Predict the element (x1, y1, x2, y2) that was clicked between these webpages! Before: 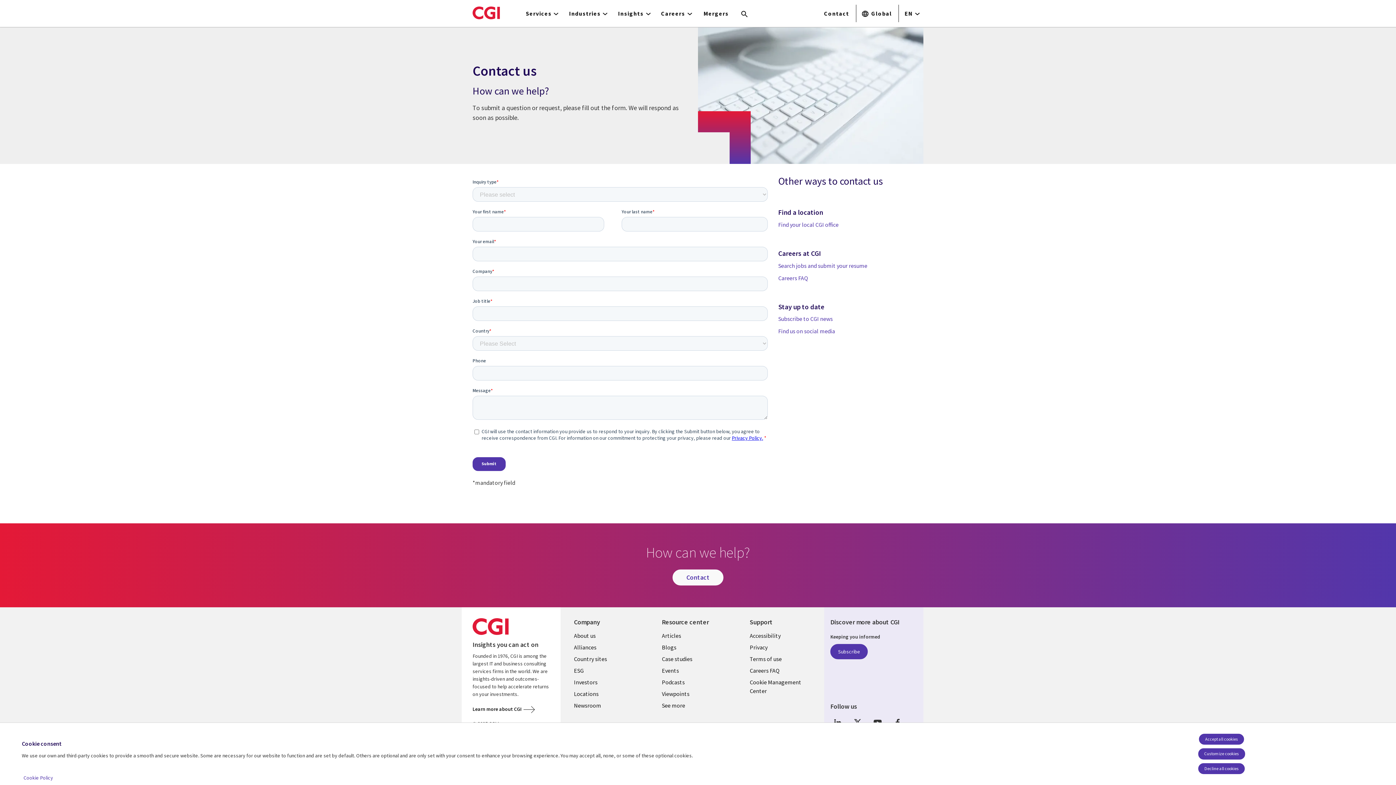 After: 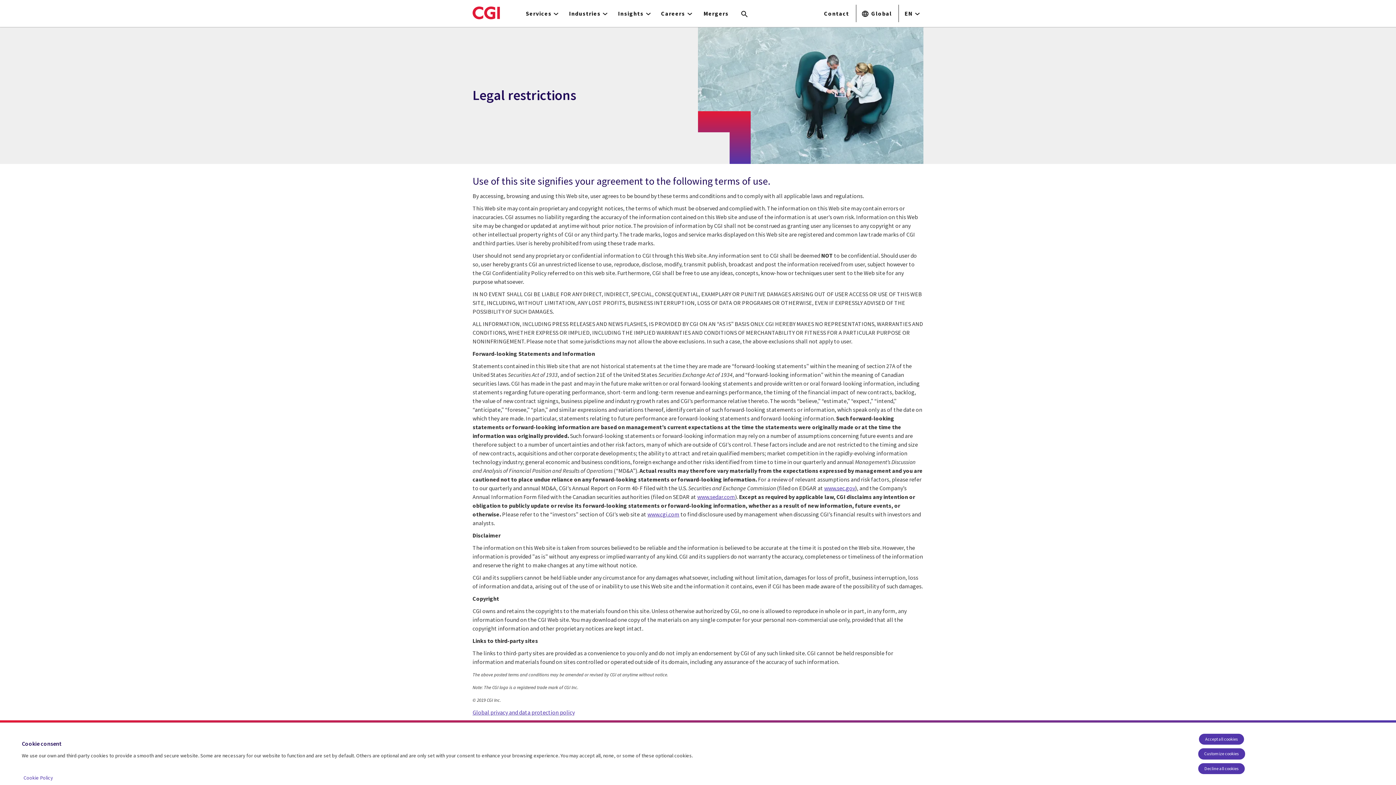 Action: bbox: (742, 653, 818, 665) label: Terms of use